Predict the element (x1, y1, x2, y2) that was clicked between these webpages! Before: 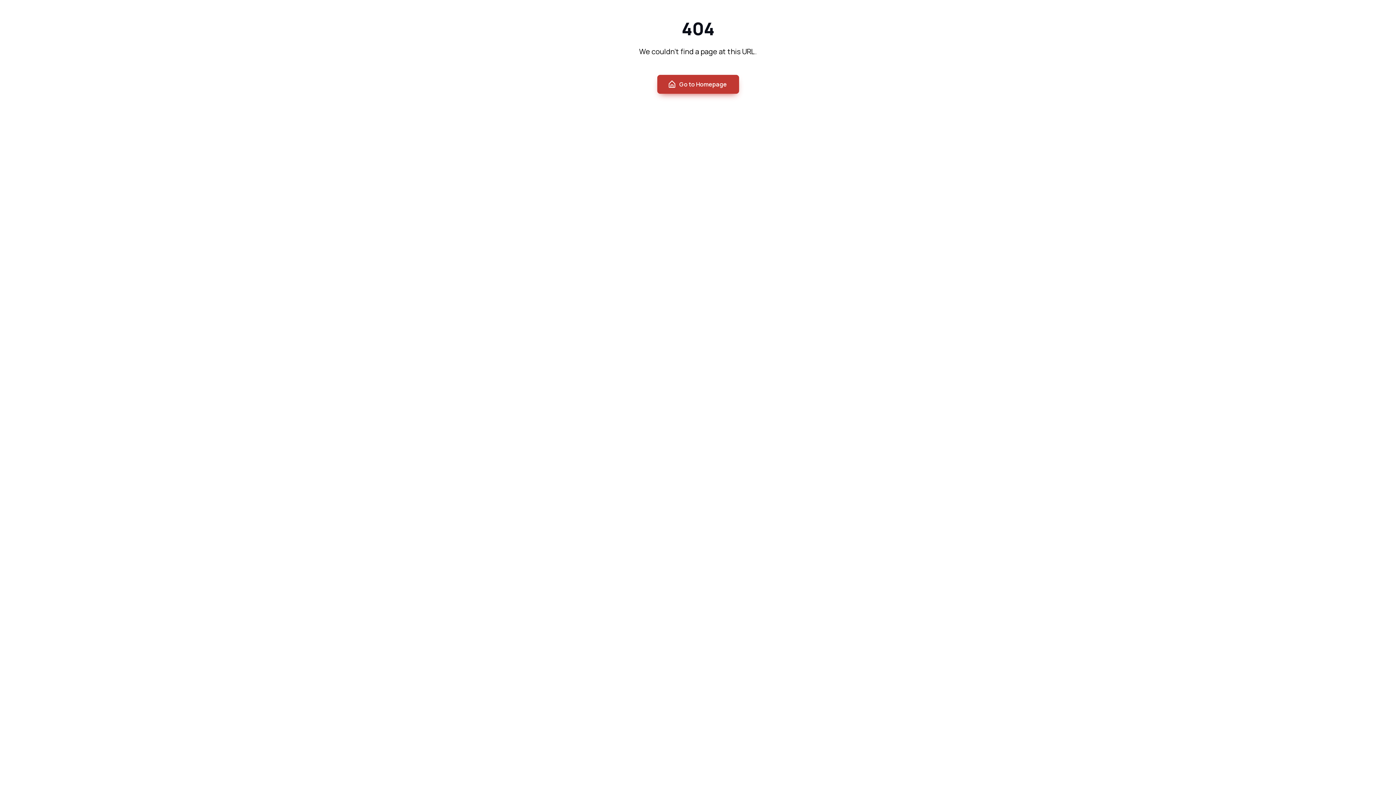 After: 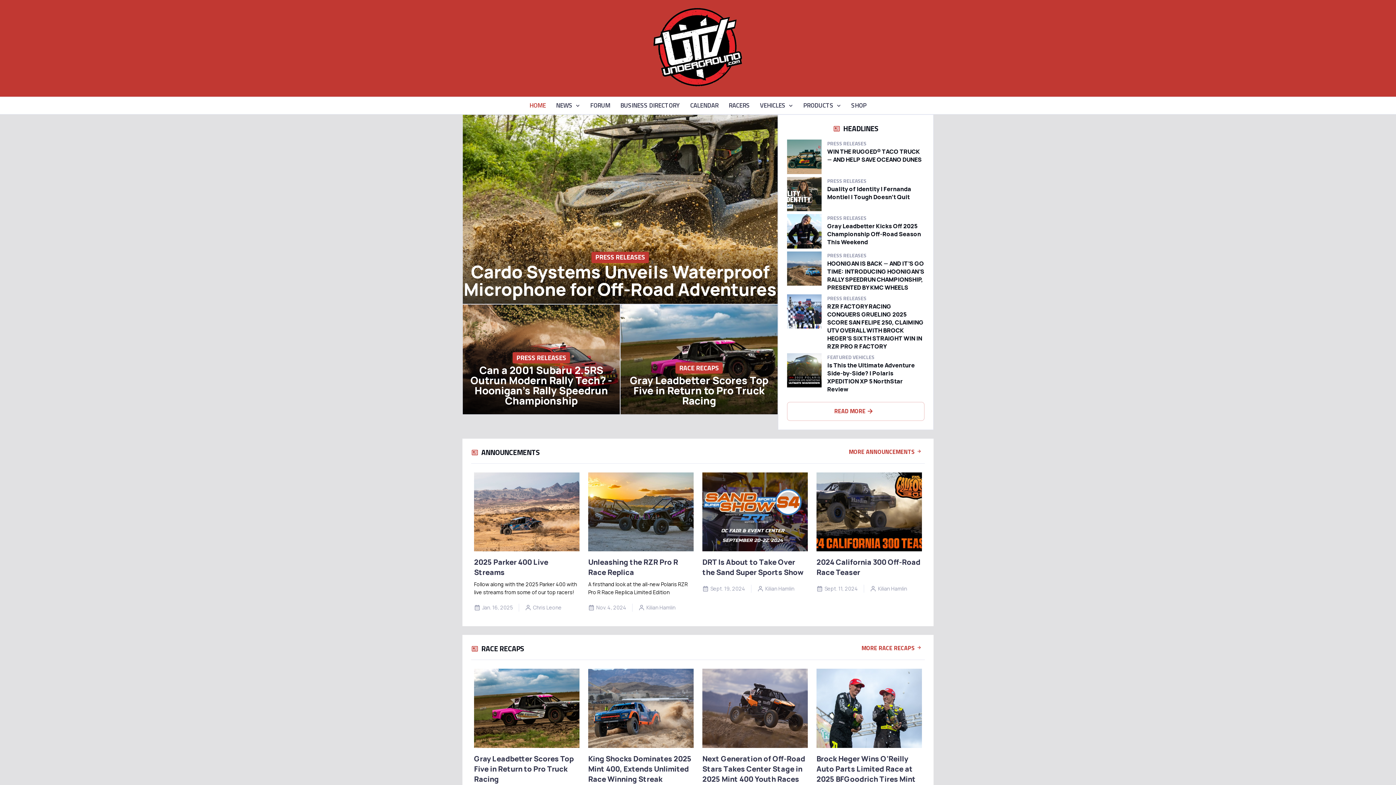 Action: label: Go to Homepage bbox: (657, 74, 739, 93)